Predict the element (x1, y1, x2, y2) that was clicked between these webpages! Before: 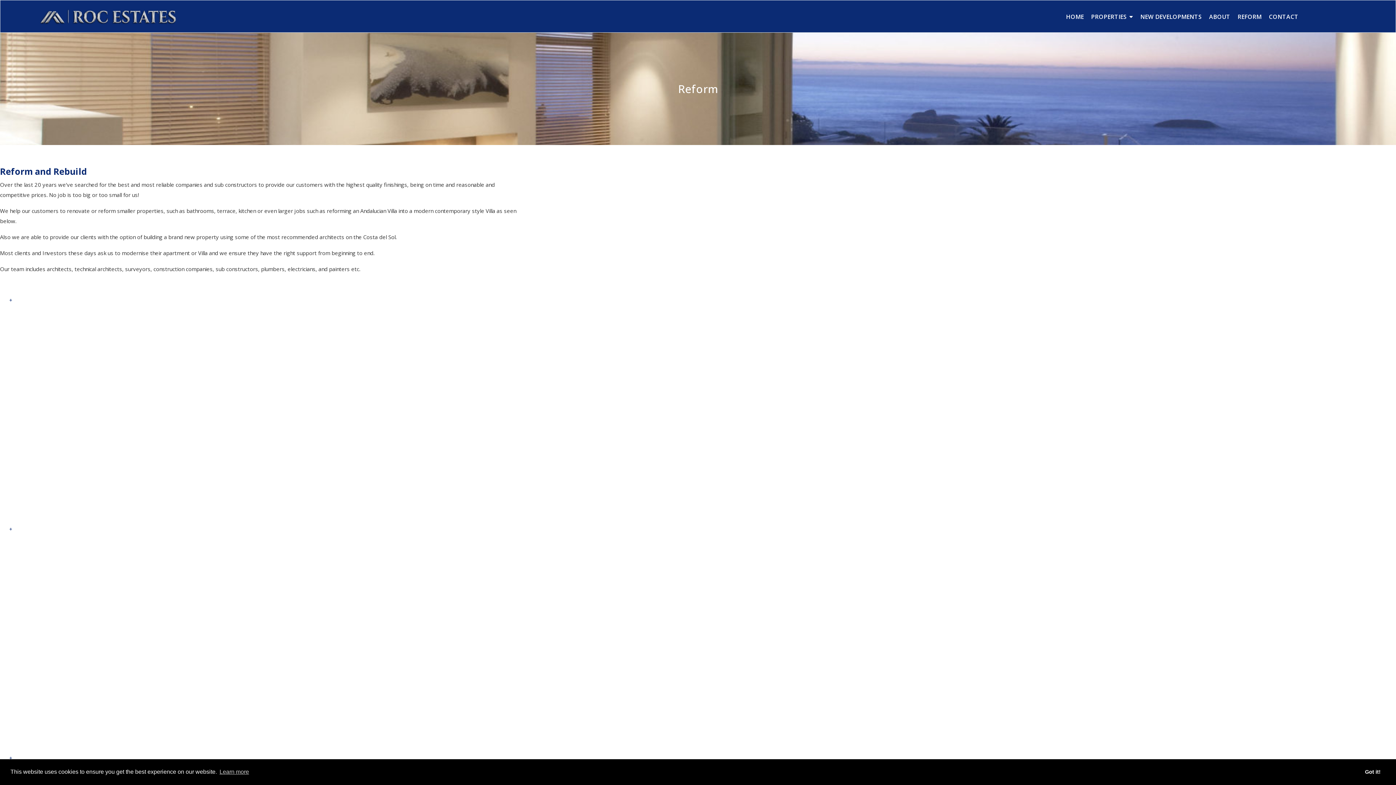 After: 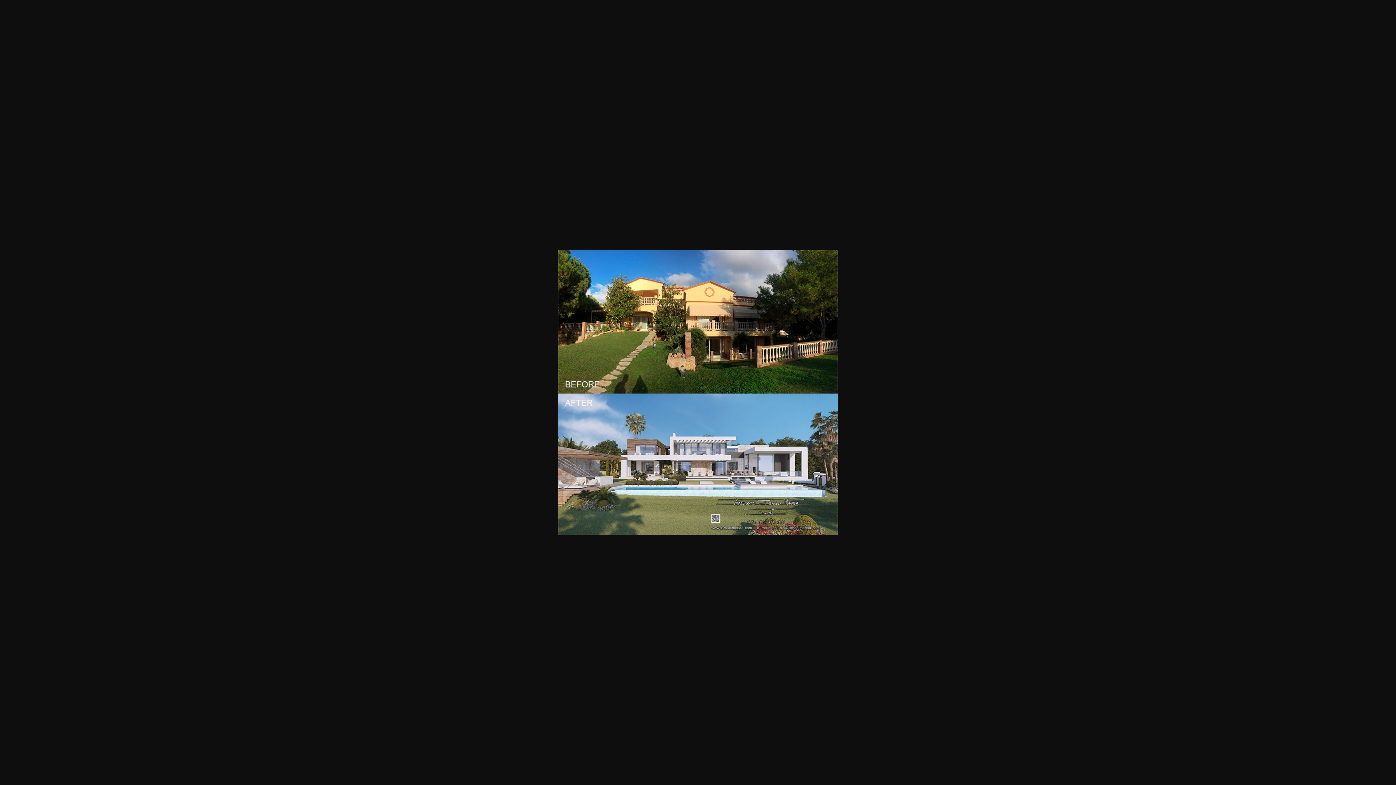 Action: bbox: (9, 754, 12, 761) label: +